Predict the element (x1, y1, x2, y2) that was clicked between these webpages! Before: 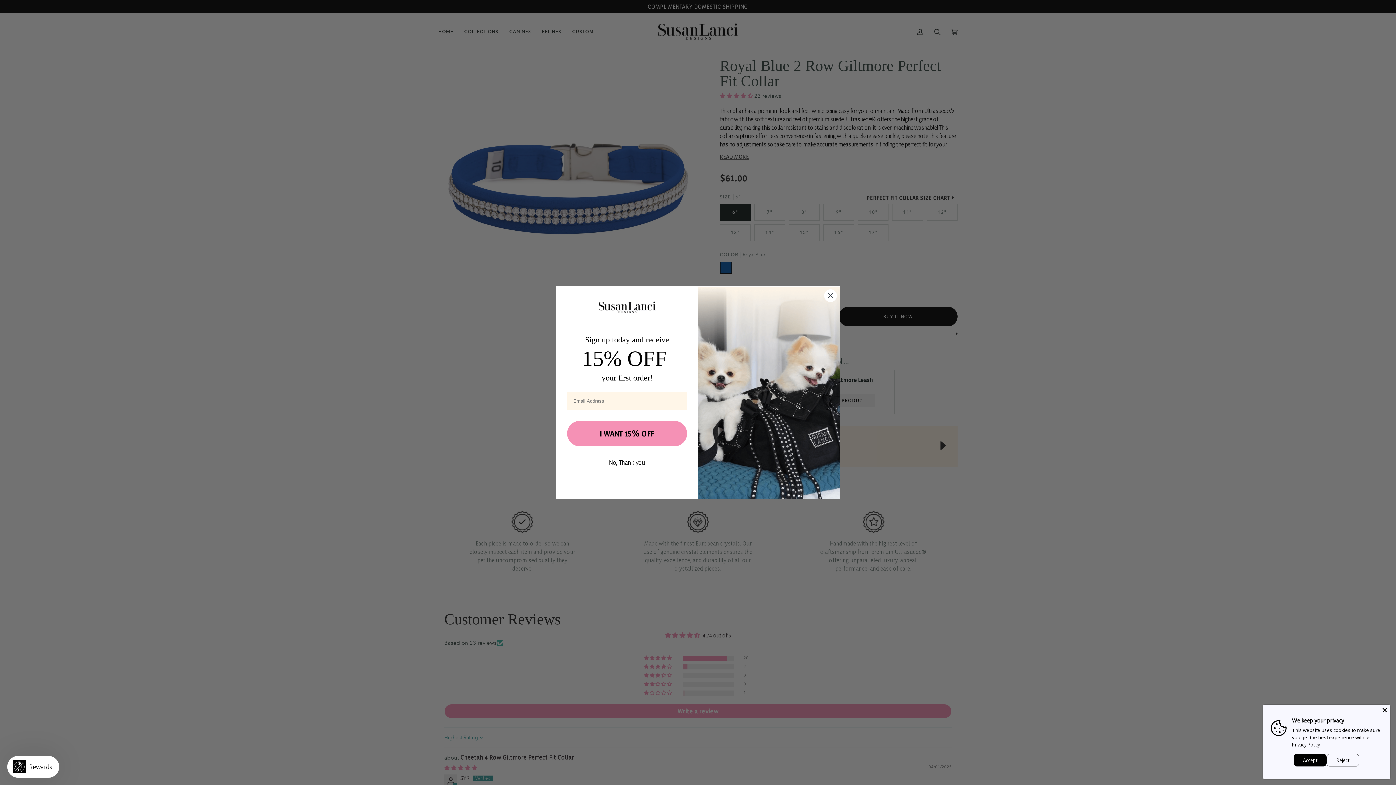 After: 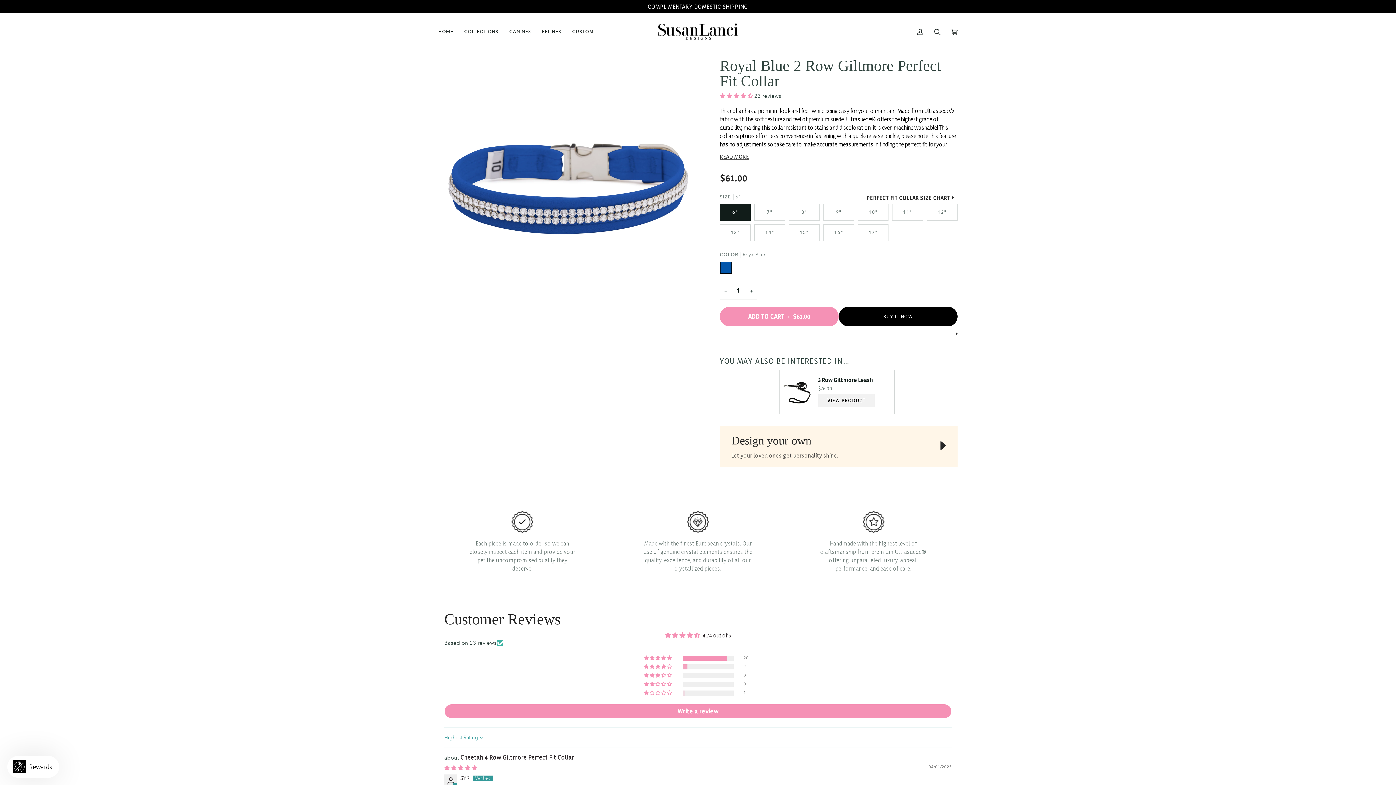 Action: label: Reject bbox: (1326, 754, 1359, 766)